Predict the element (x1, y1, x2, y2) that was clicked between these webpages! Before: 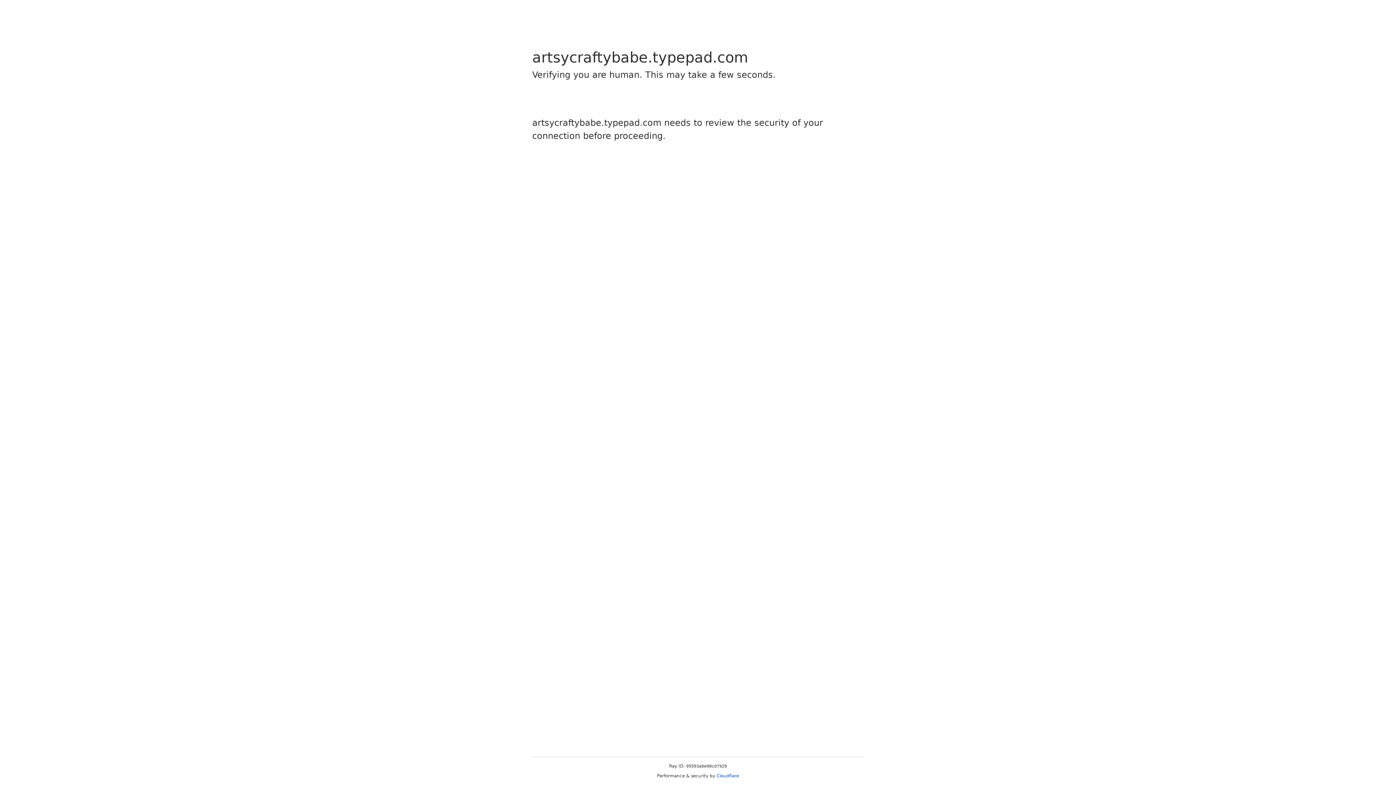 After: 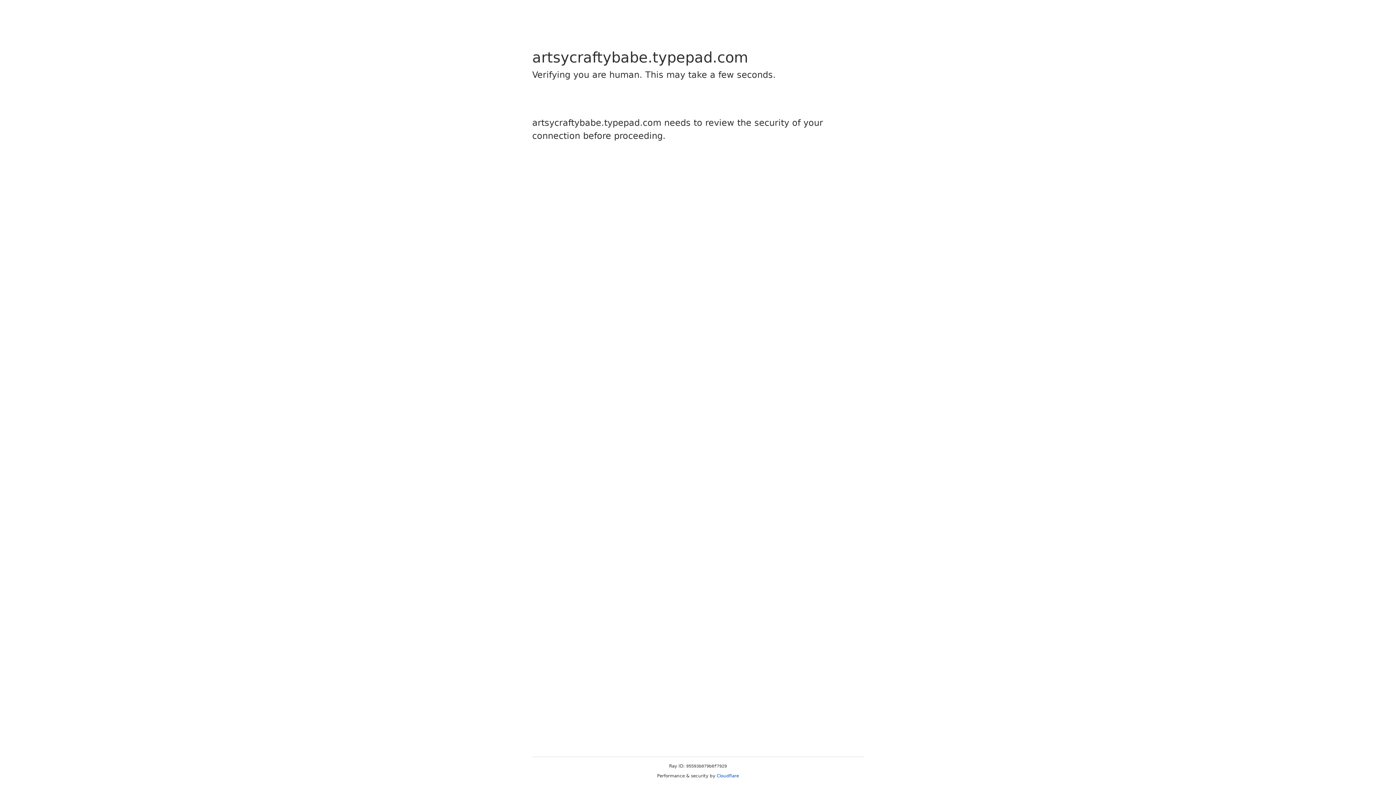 Action: label: Cloudflare bbox: (716, 773, 739, 778)